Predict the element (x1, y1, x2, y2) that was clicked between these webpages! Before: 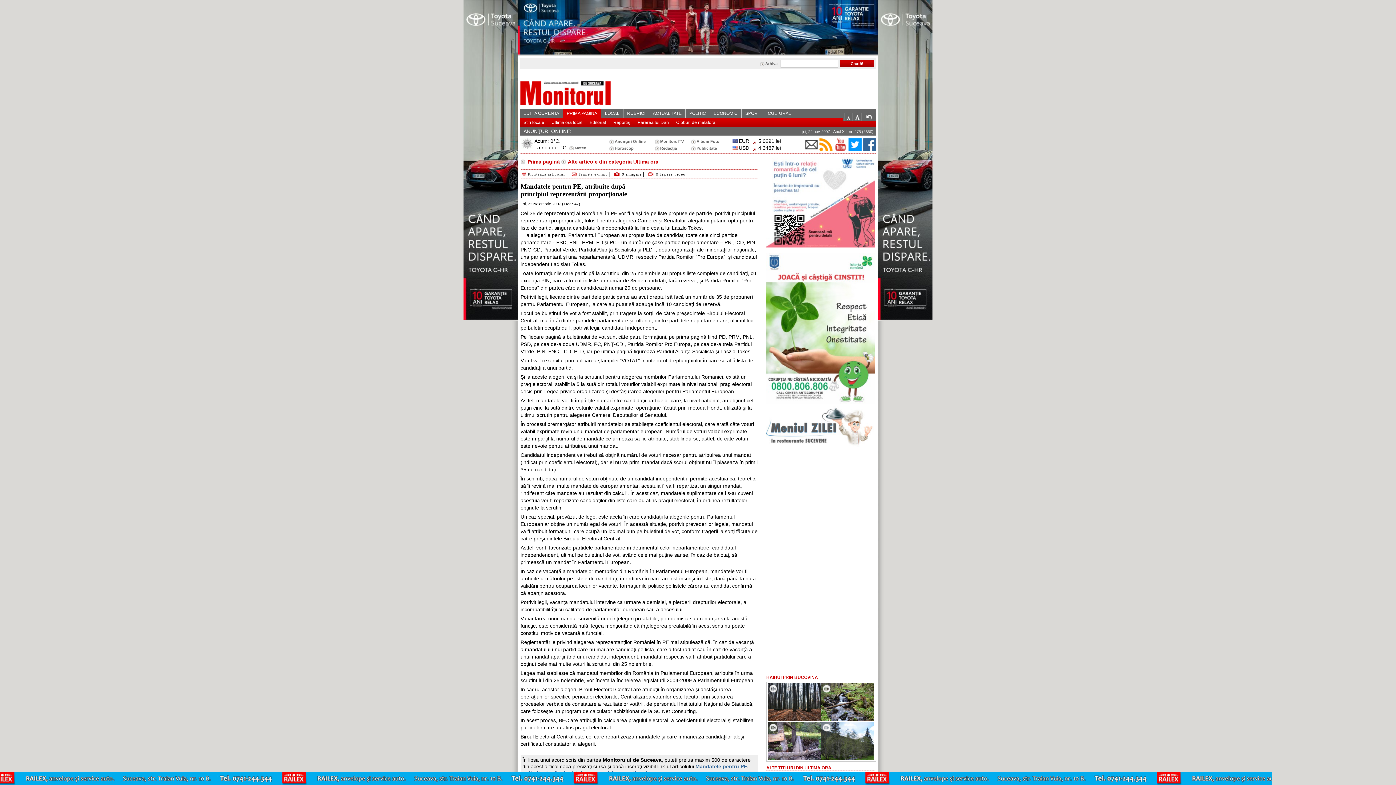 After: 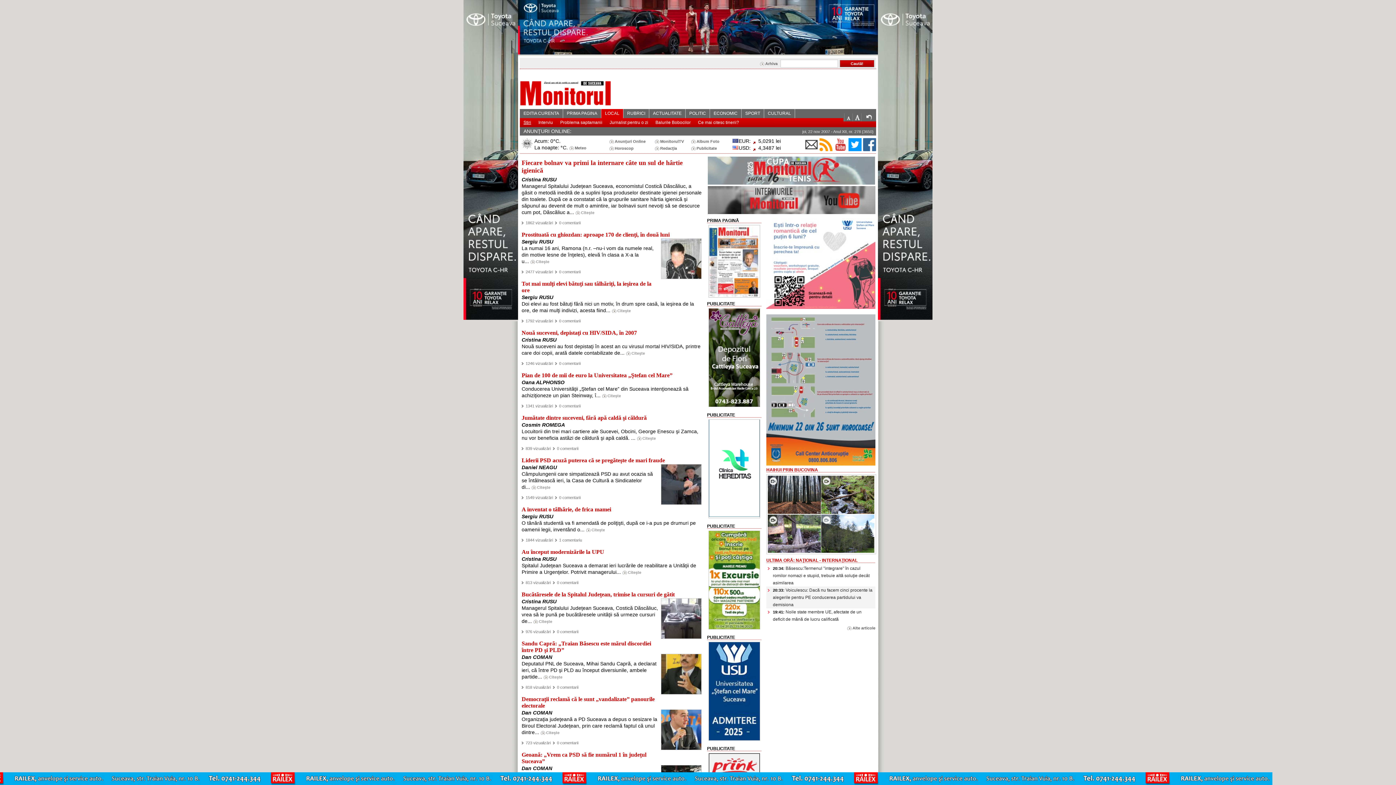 Action: label: Stiri locale bbox: (520, 118, 548, 127)